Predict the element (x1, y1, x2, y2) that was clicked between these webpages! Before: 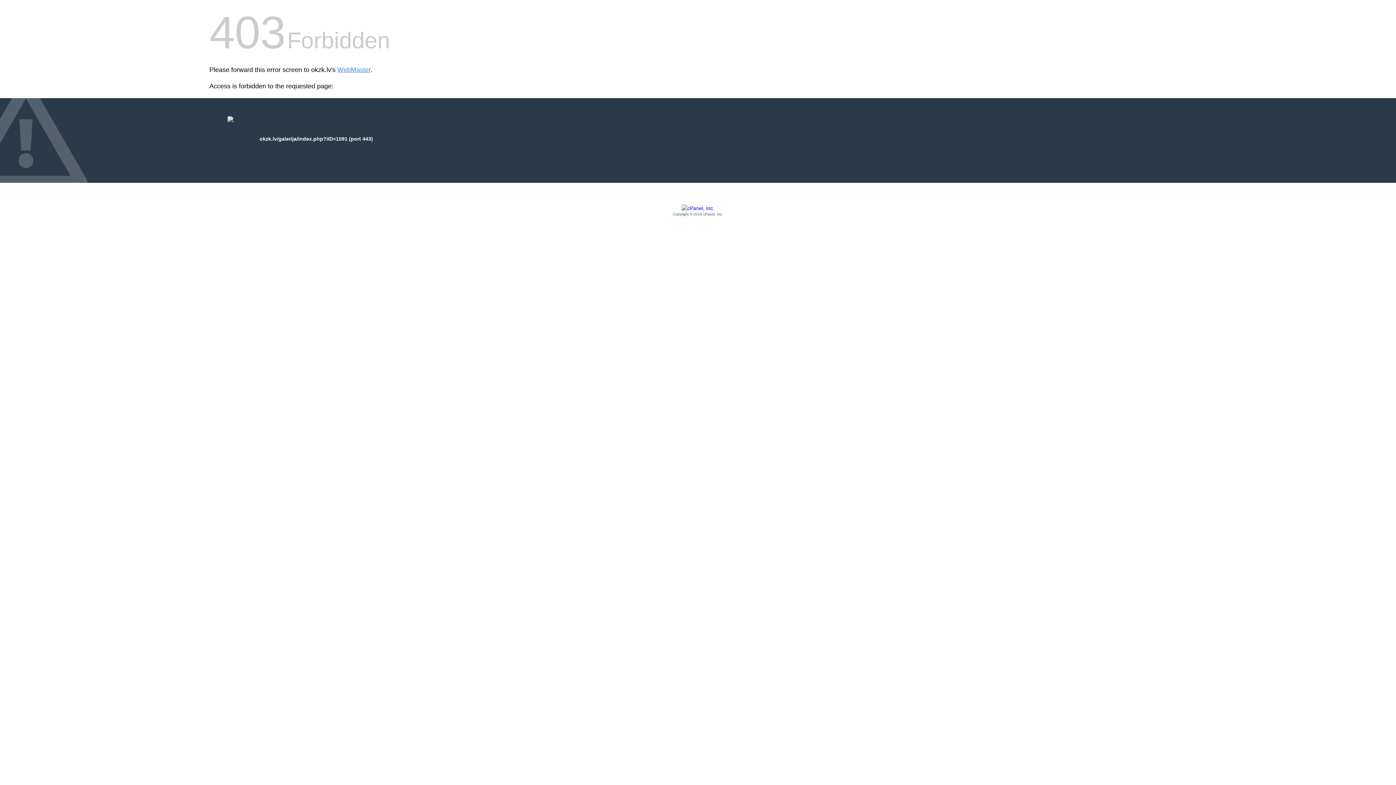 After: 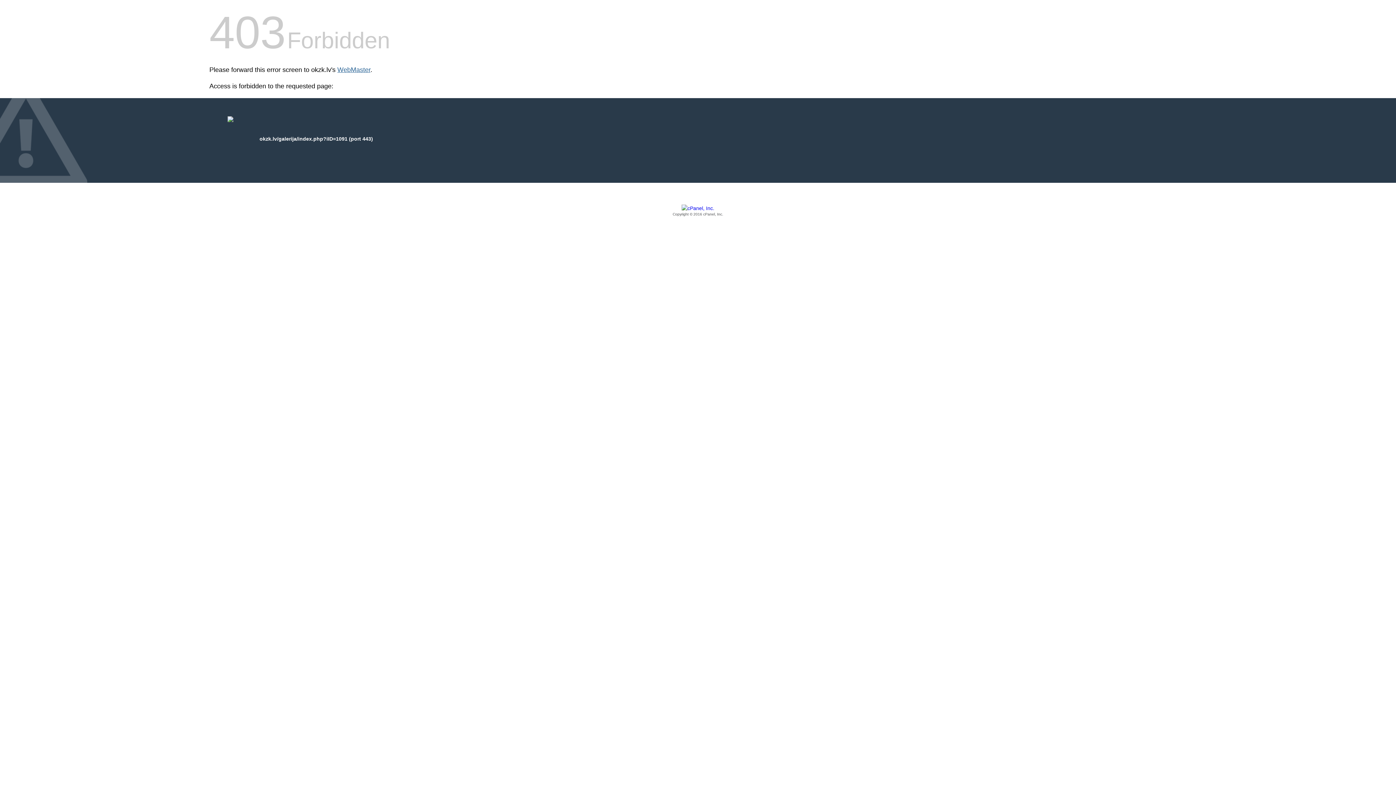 Action: label: WebMaster bbox: (337, 66, 370, 73)